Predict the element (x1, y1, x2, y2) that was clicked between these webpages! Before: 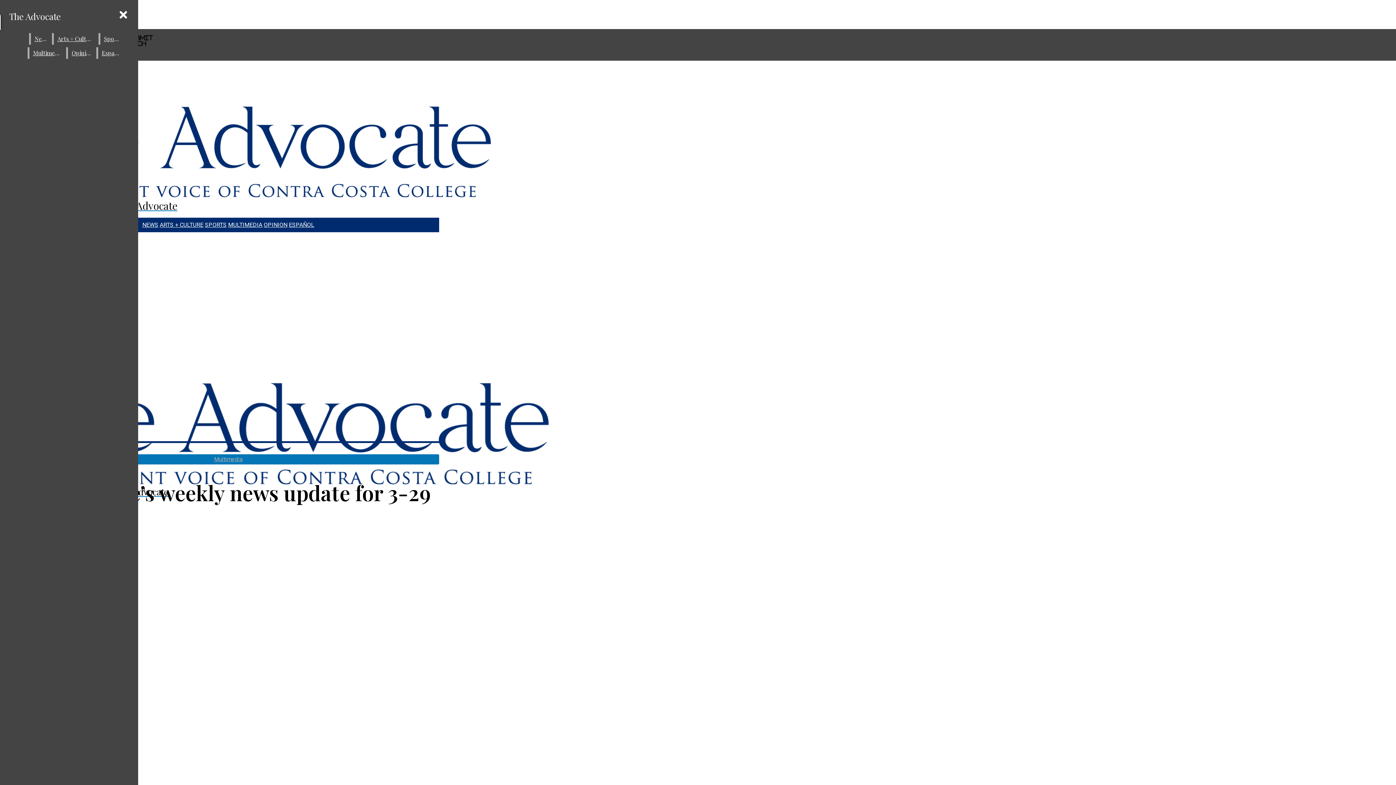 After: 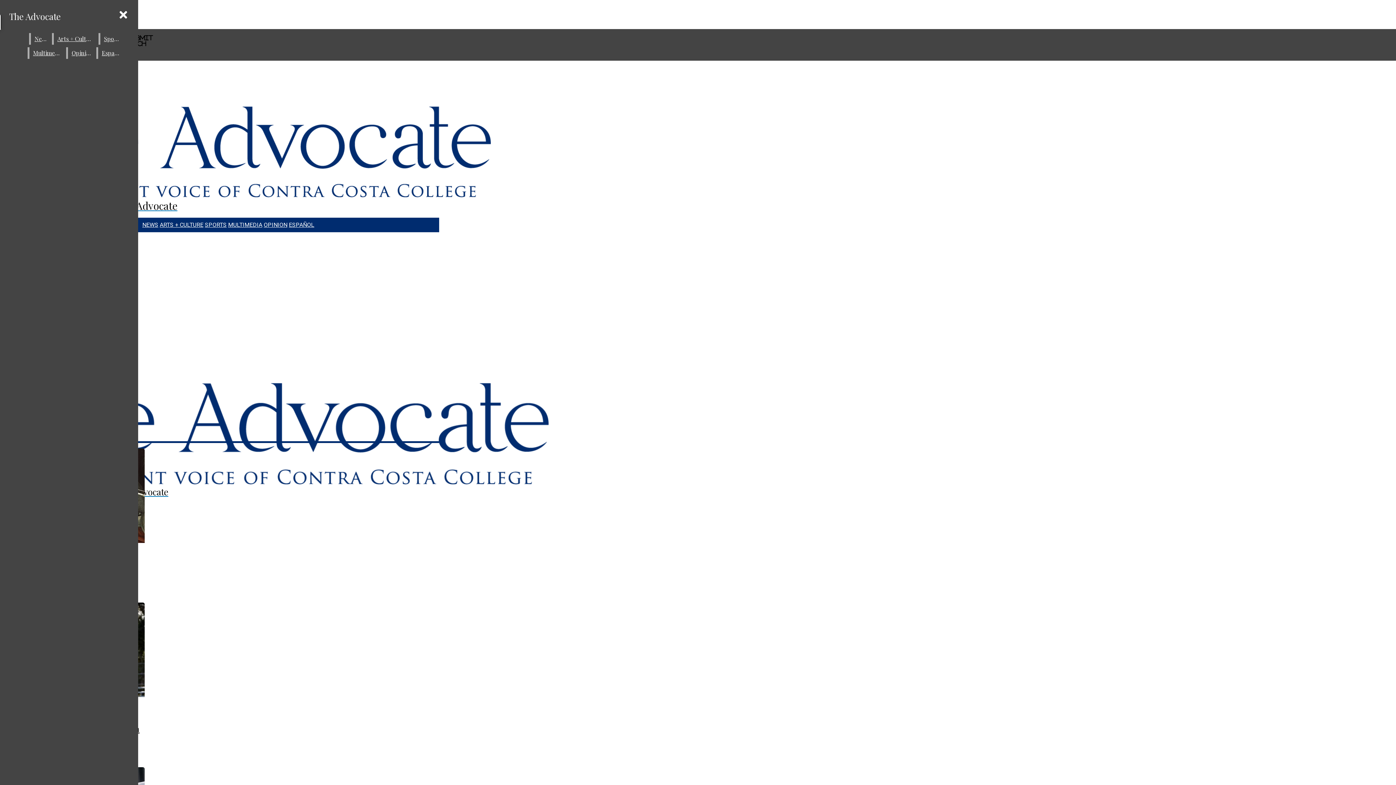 Action: bbox: (98, 47, 125, 58) label: Español